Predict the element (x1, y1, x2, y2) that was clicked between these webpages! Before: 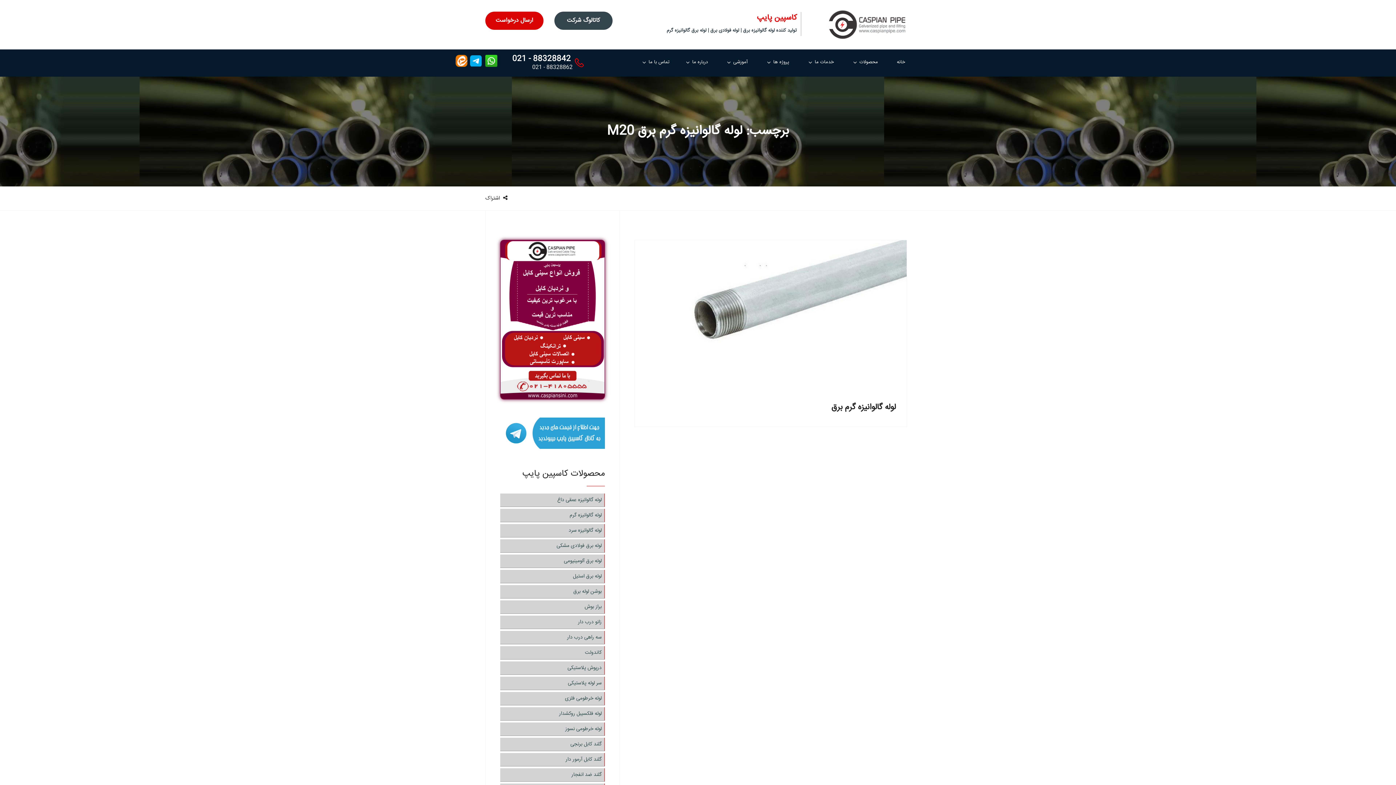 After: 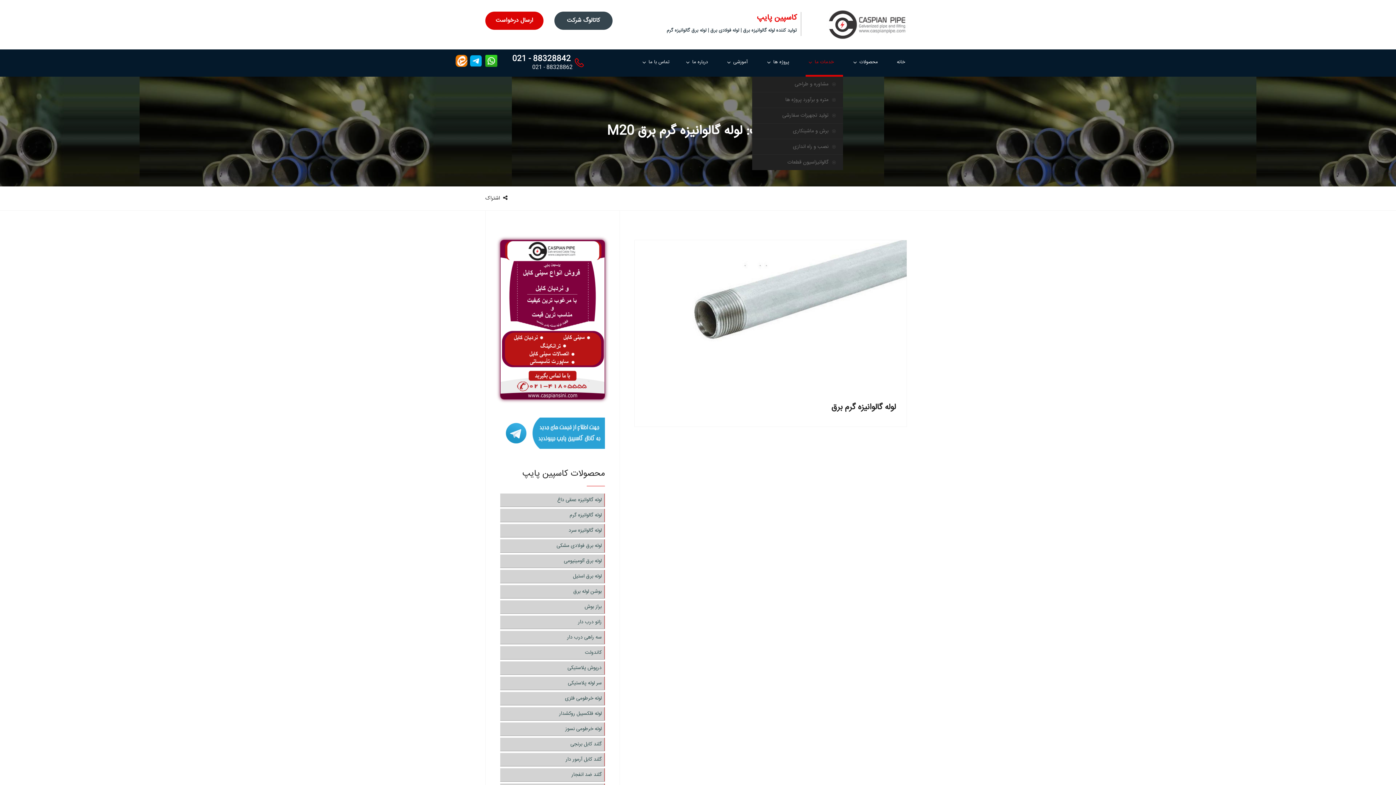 Action: bbox: (805, 49, 843, 76) label: خدمات ما